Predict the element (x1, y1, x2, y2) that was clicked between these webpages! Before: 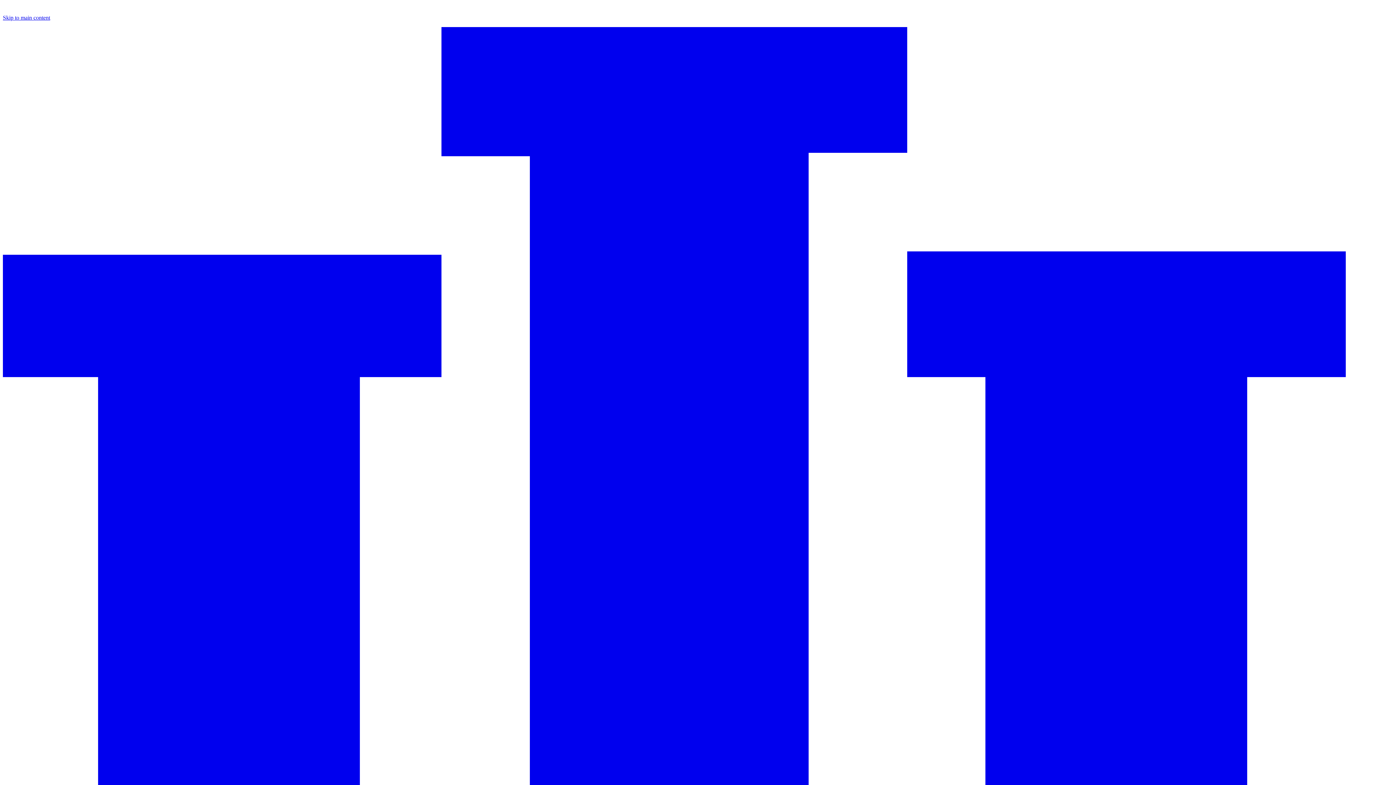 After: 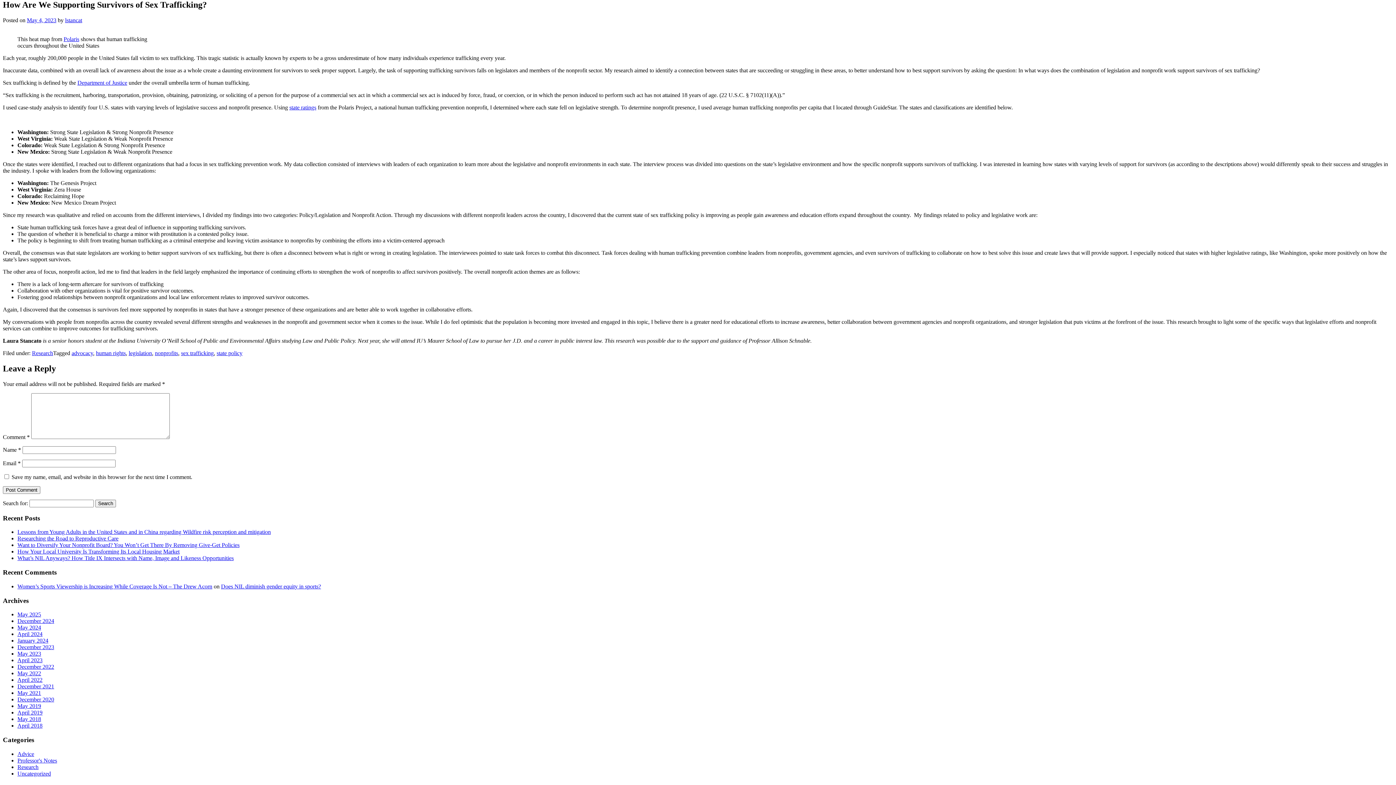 Action: label: Skip to main content bbox: (2, 14, 50, 20)